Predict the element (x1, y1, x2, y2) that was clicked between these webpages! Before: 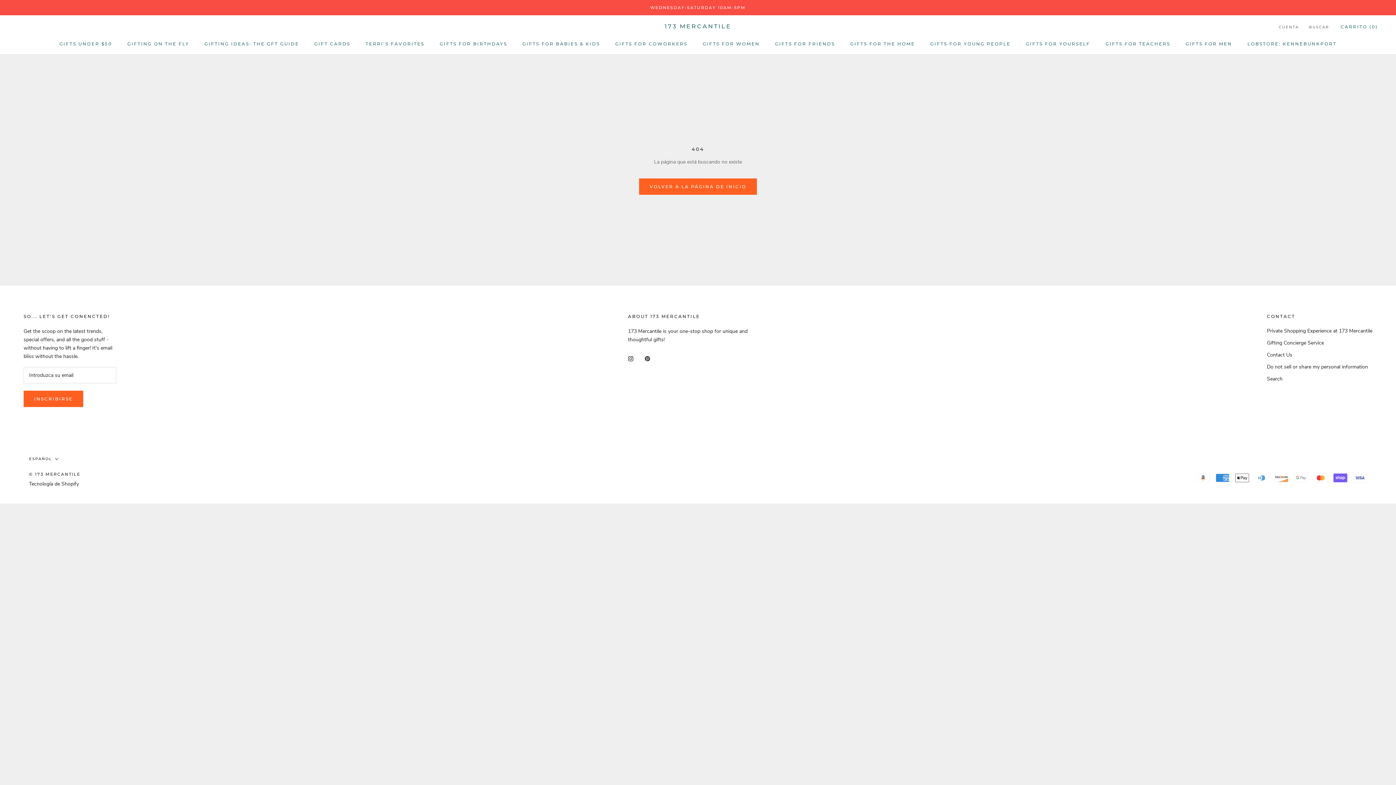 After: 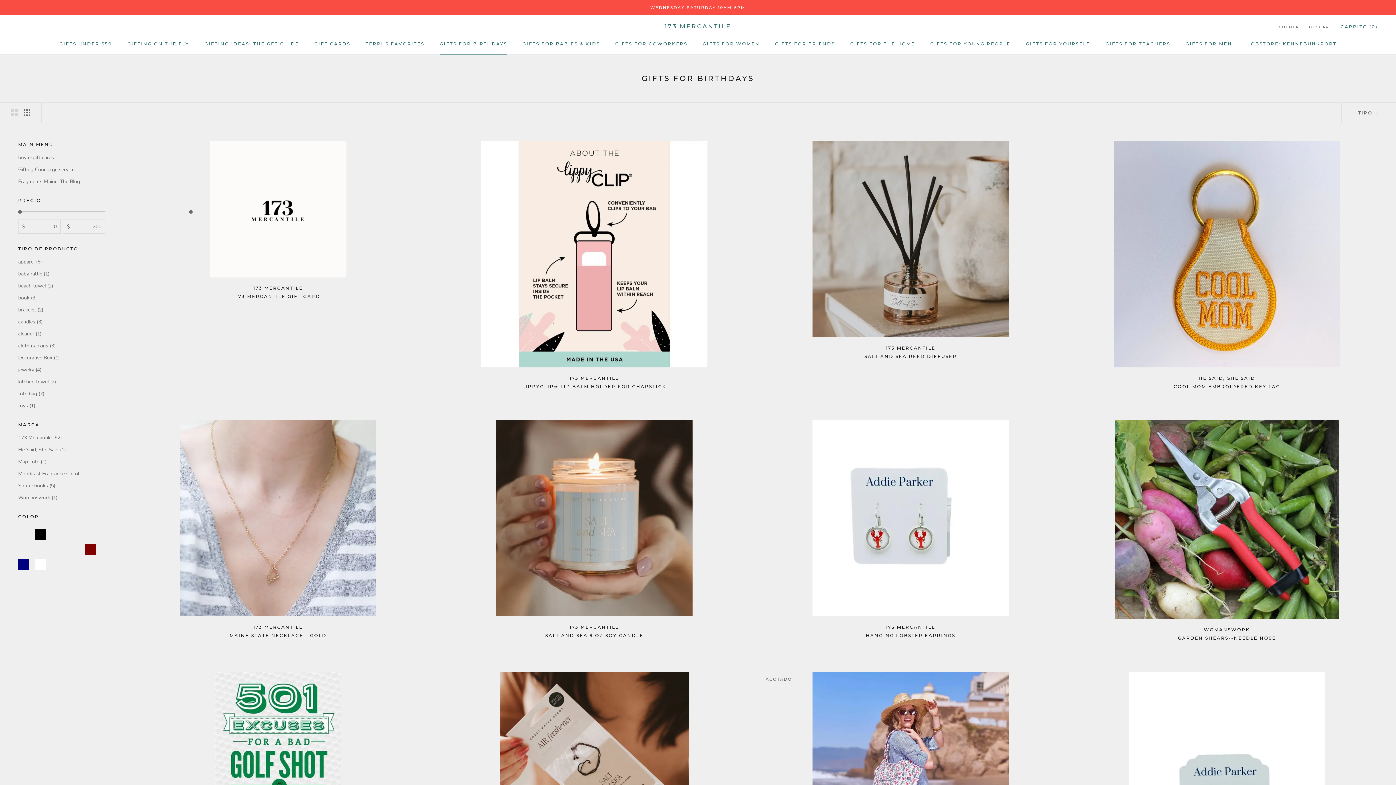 Action: bbox: (439, 41, 507, 46) label: GIFTS FOR BIRTHDAYS
GIFTS FOR BIRTHDAYS